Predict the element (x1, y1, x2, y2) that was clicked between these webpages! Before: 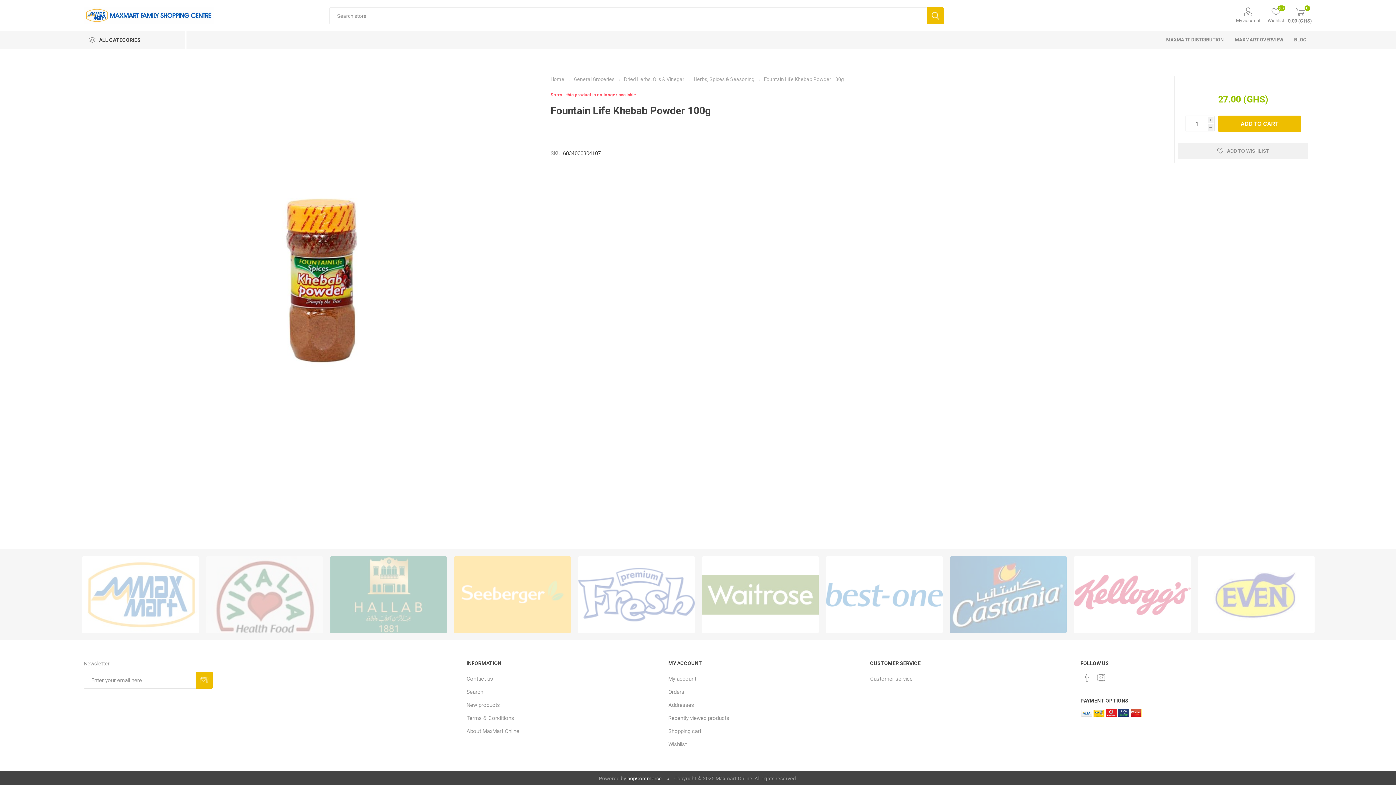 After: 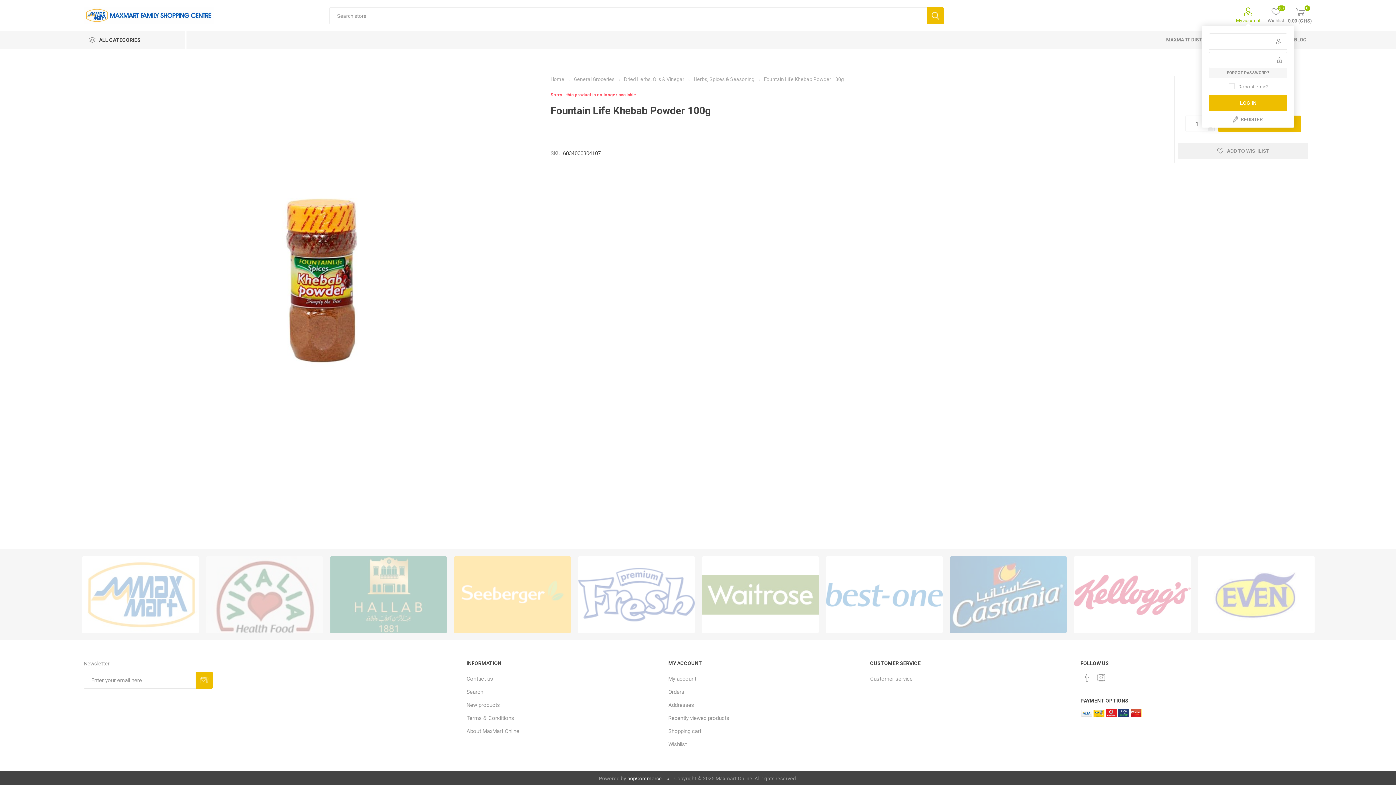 Action: label: My account bbox: (1236, 7, 1260, 23)